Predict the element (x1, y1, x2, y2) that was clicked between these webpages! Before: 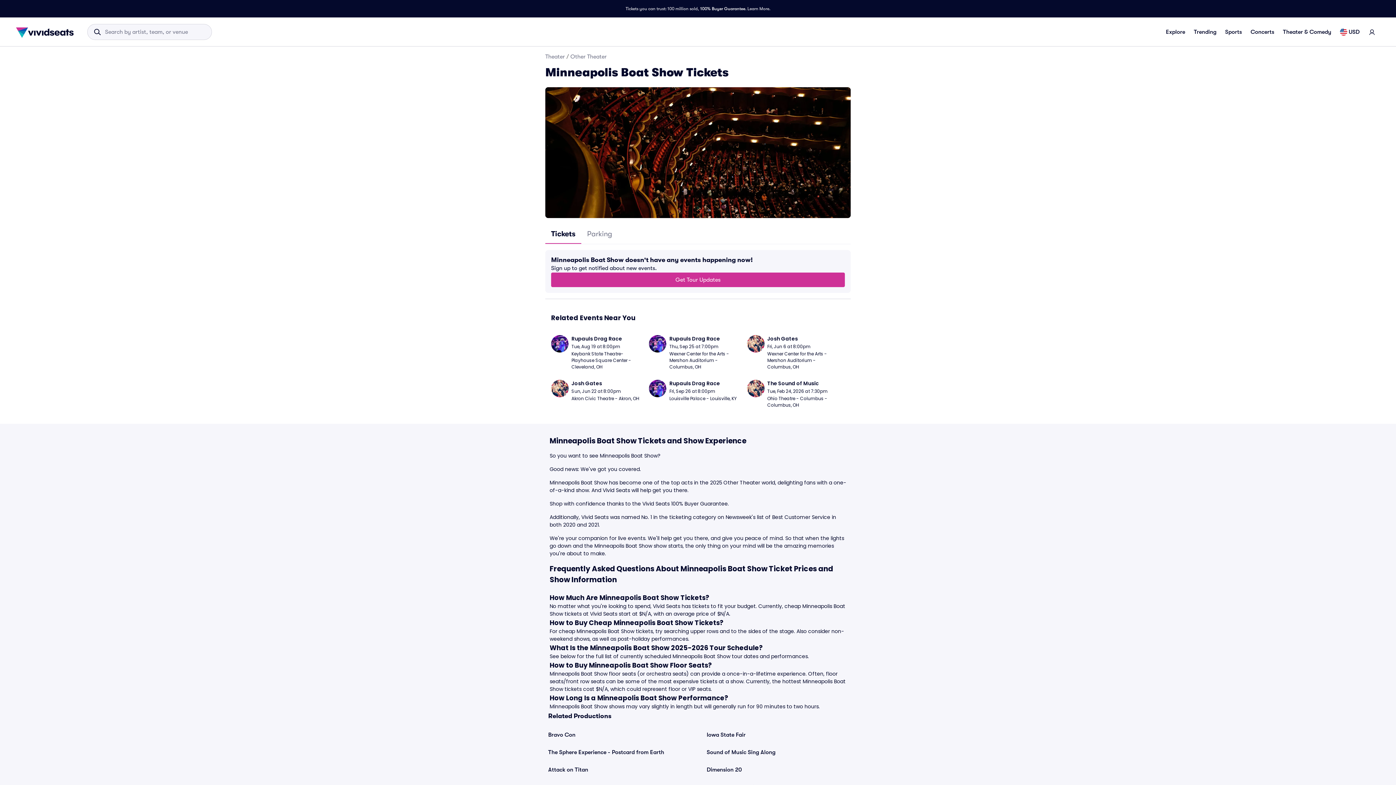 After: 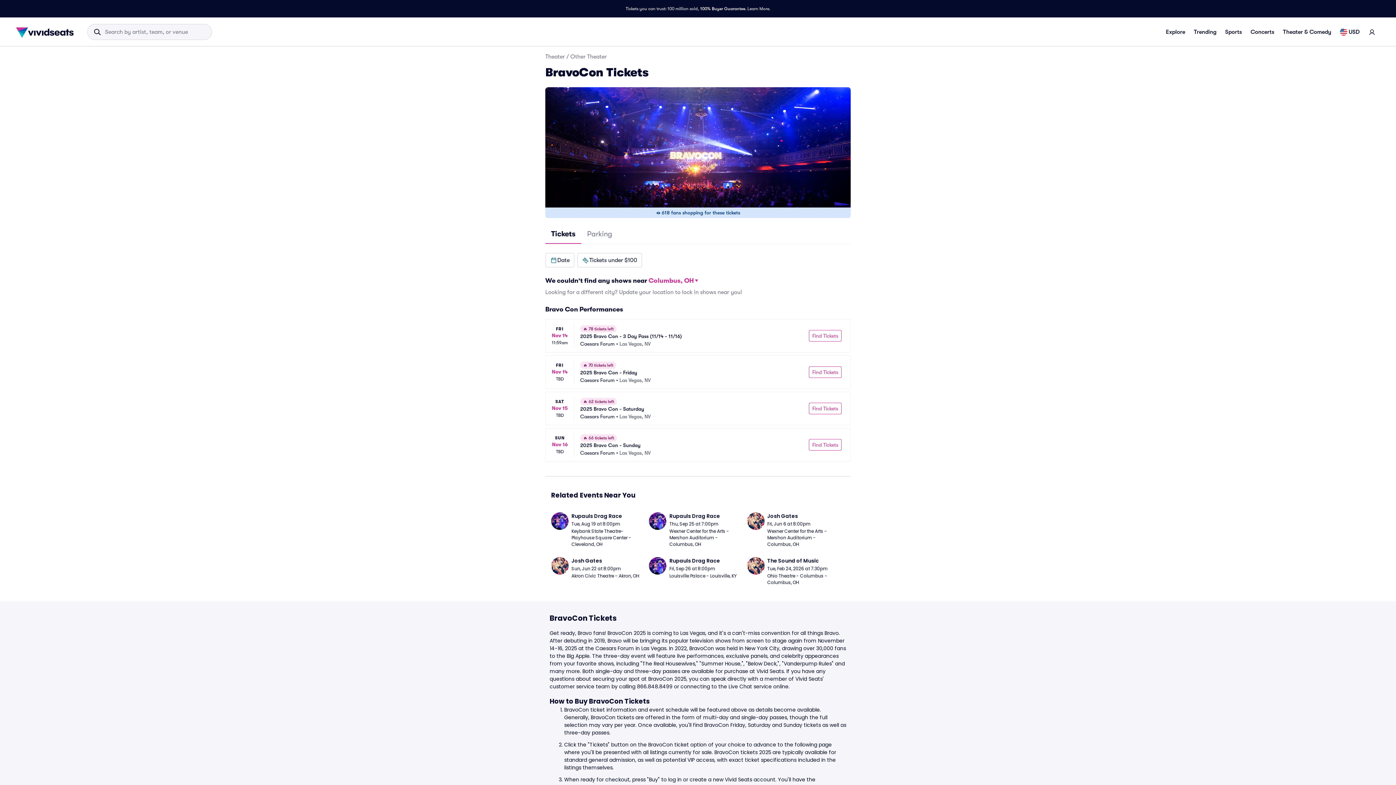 Action: bbox: (545, 726, 698, 744) label: Bravo Con